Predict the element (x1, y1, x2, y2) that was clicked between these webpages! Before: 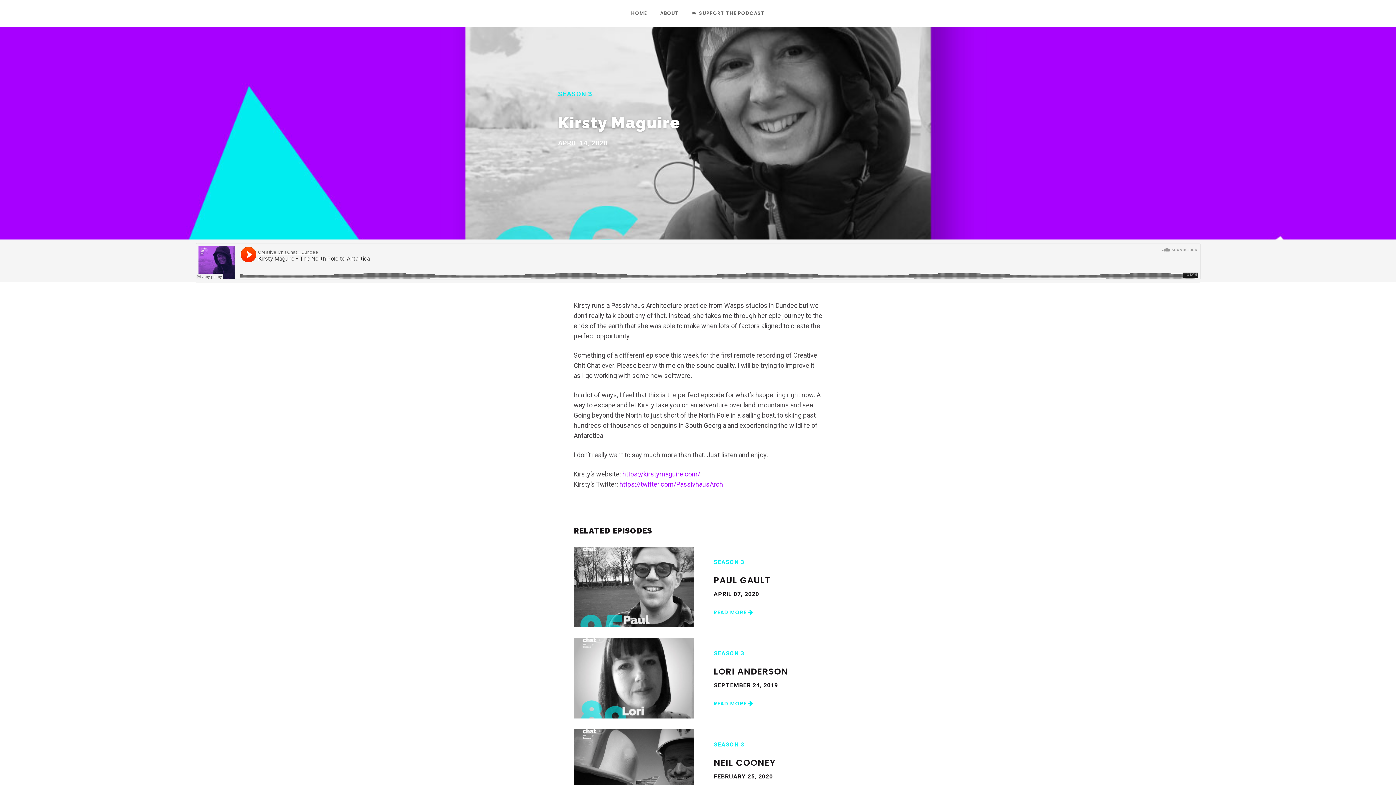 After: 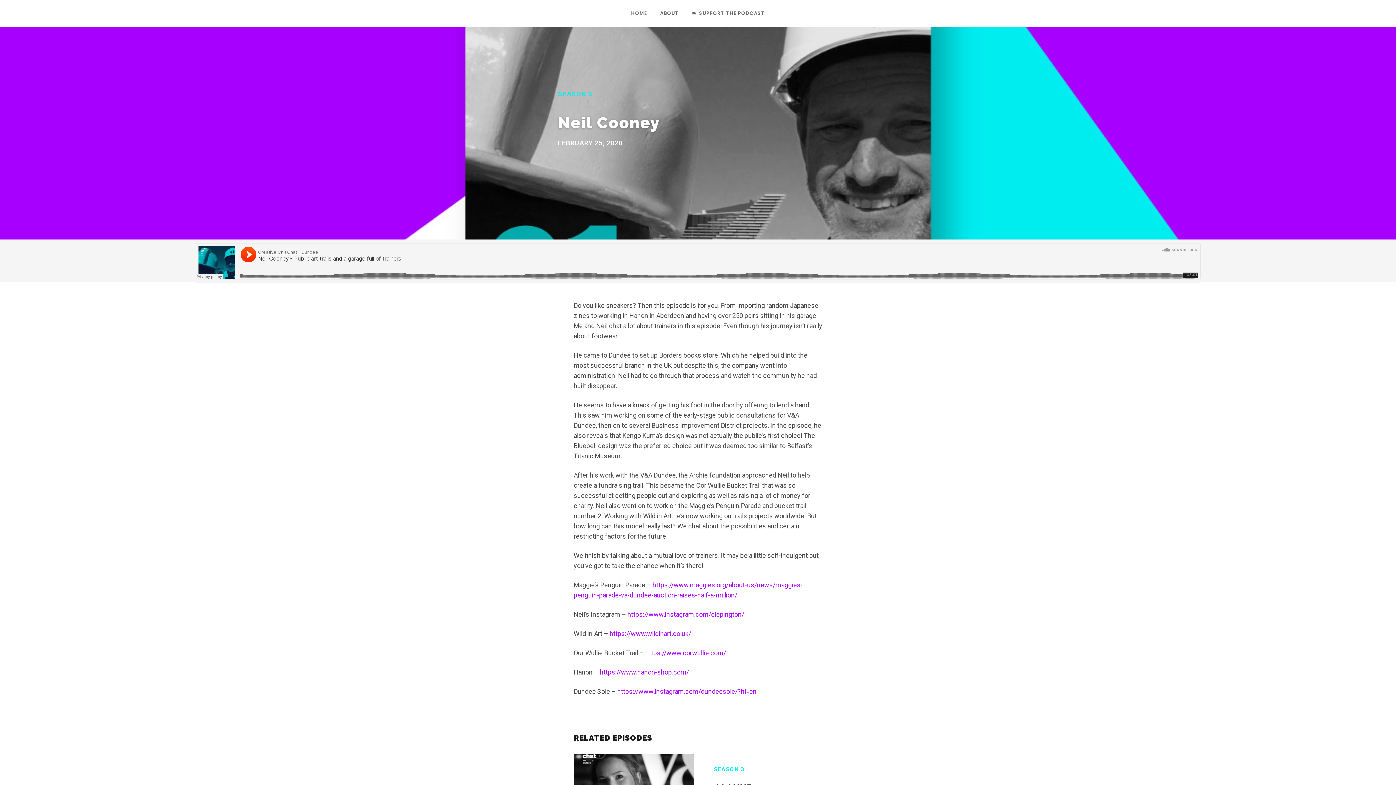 Action: bbox: (573, 765, 694, 773)